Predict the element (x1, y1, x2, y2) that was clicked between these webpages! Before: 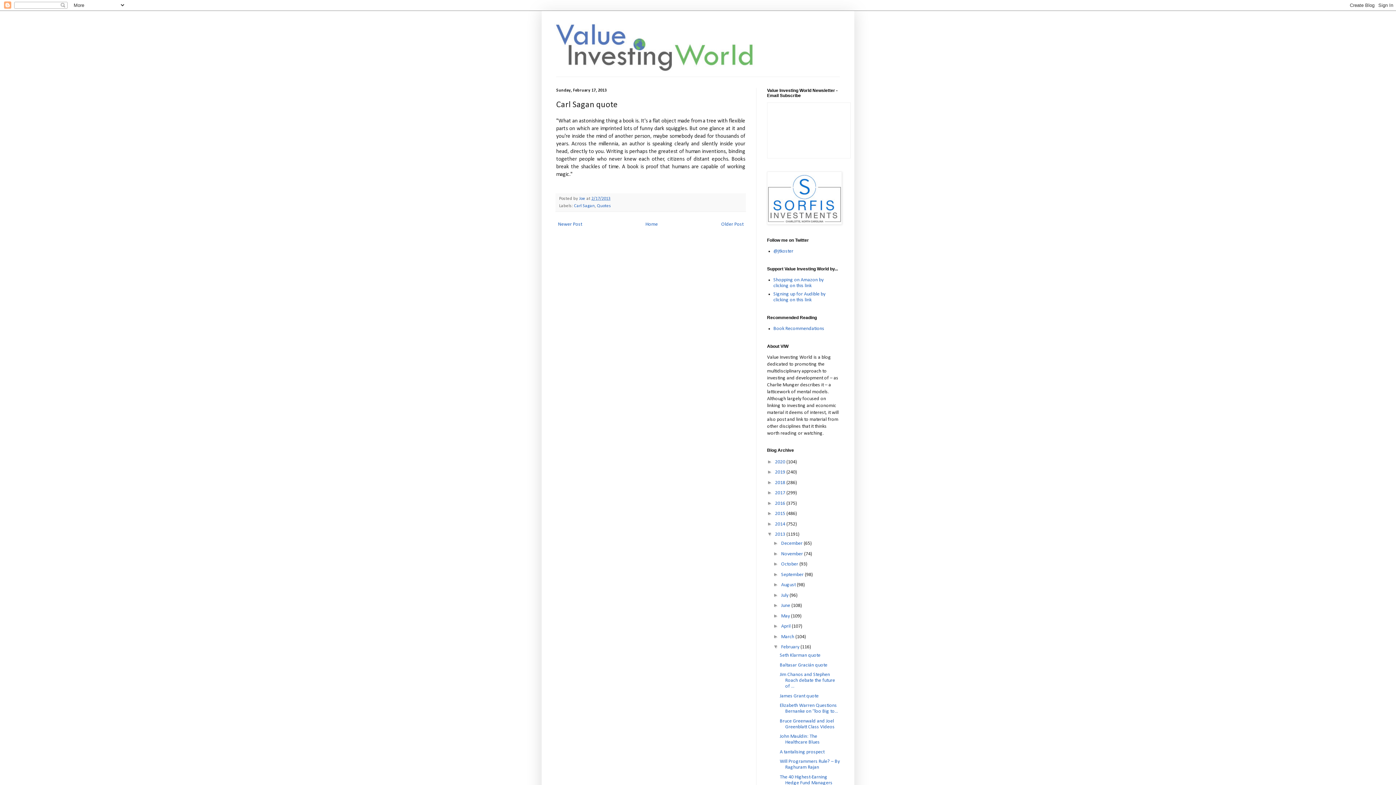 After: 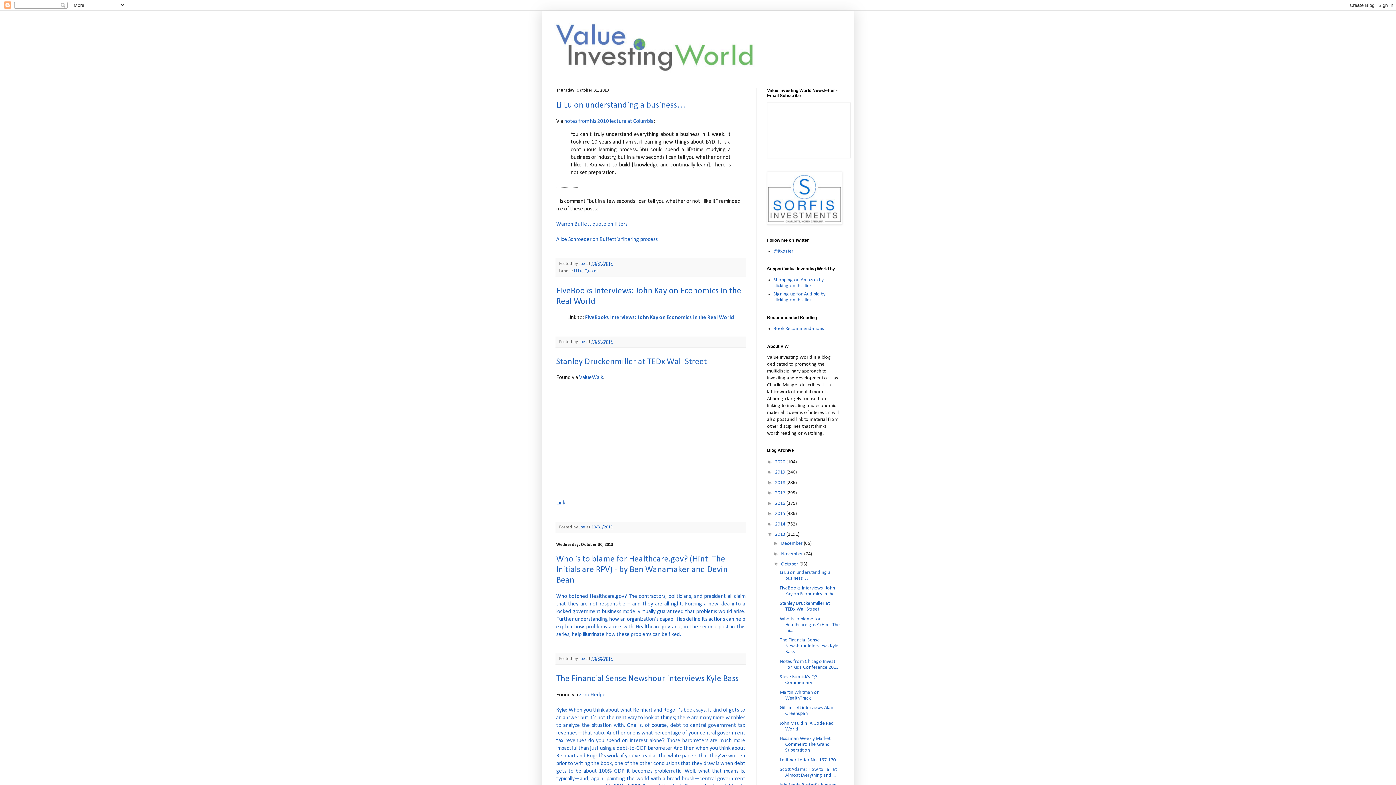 Action: bbox: (781, 561, 799, 567) label: October 